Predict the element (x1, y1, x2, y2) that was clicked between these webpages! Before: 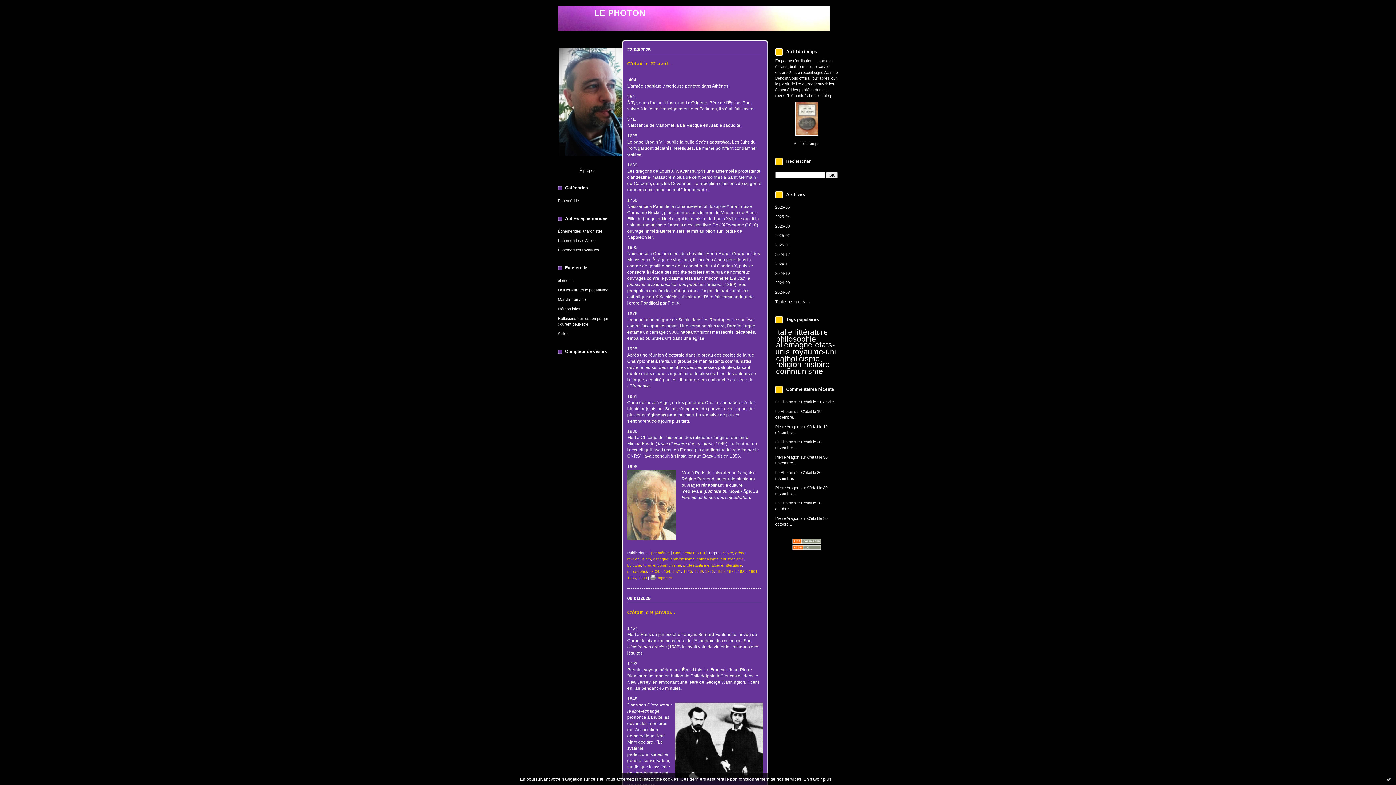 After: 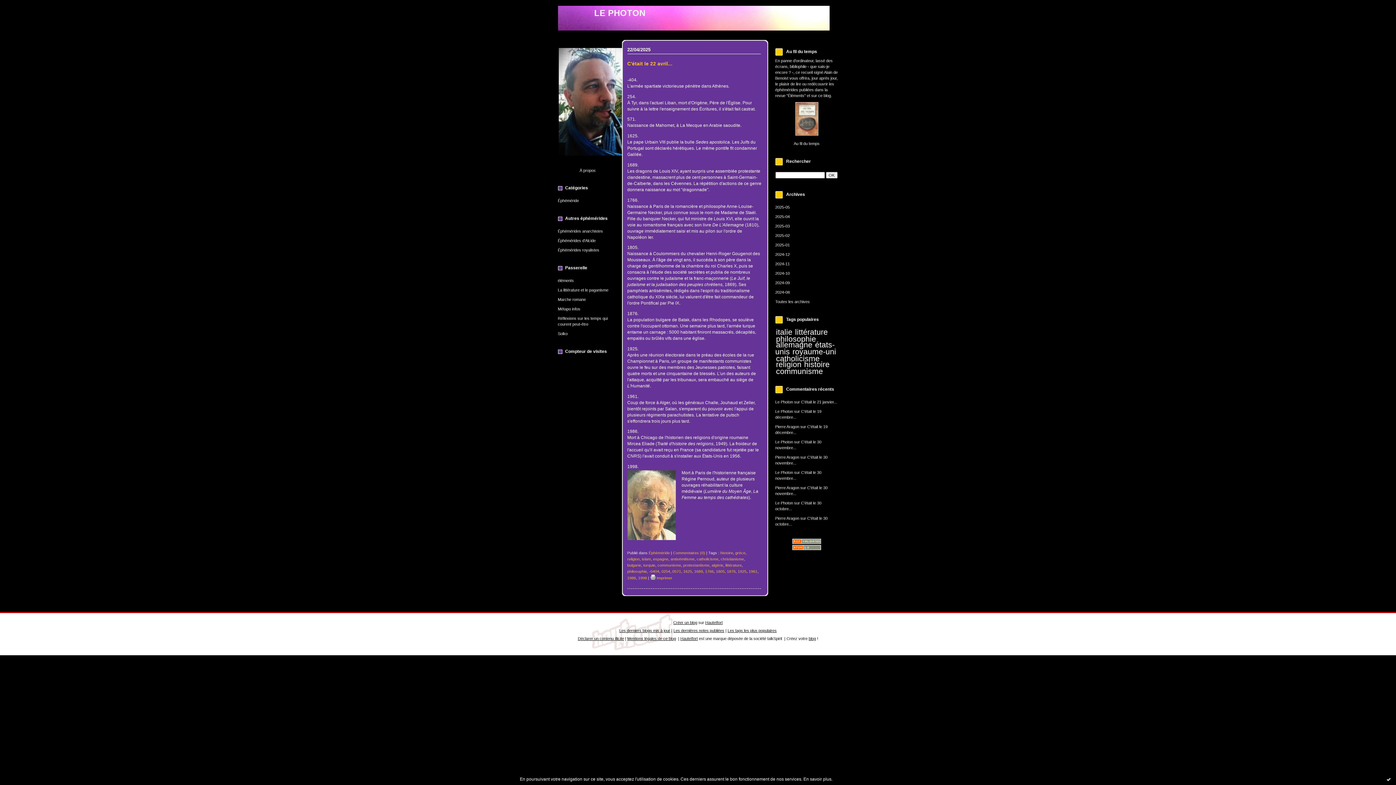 Action: label: 0571 bbox: (672, 569, 681, 573)